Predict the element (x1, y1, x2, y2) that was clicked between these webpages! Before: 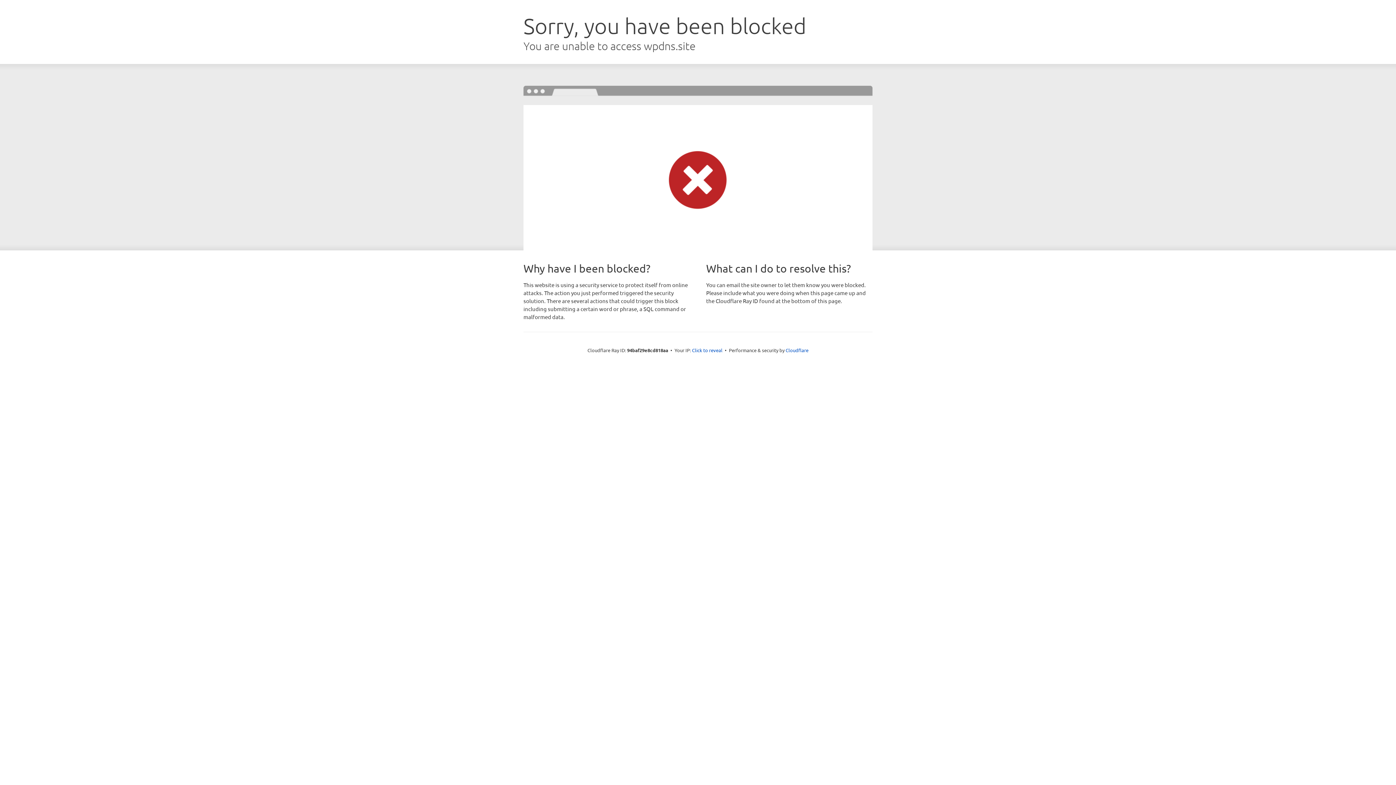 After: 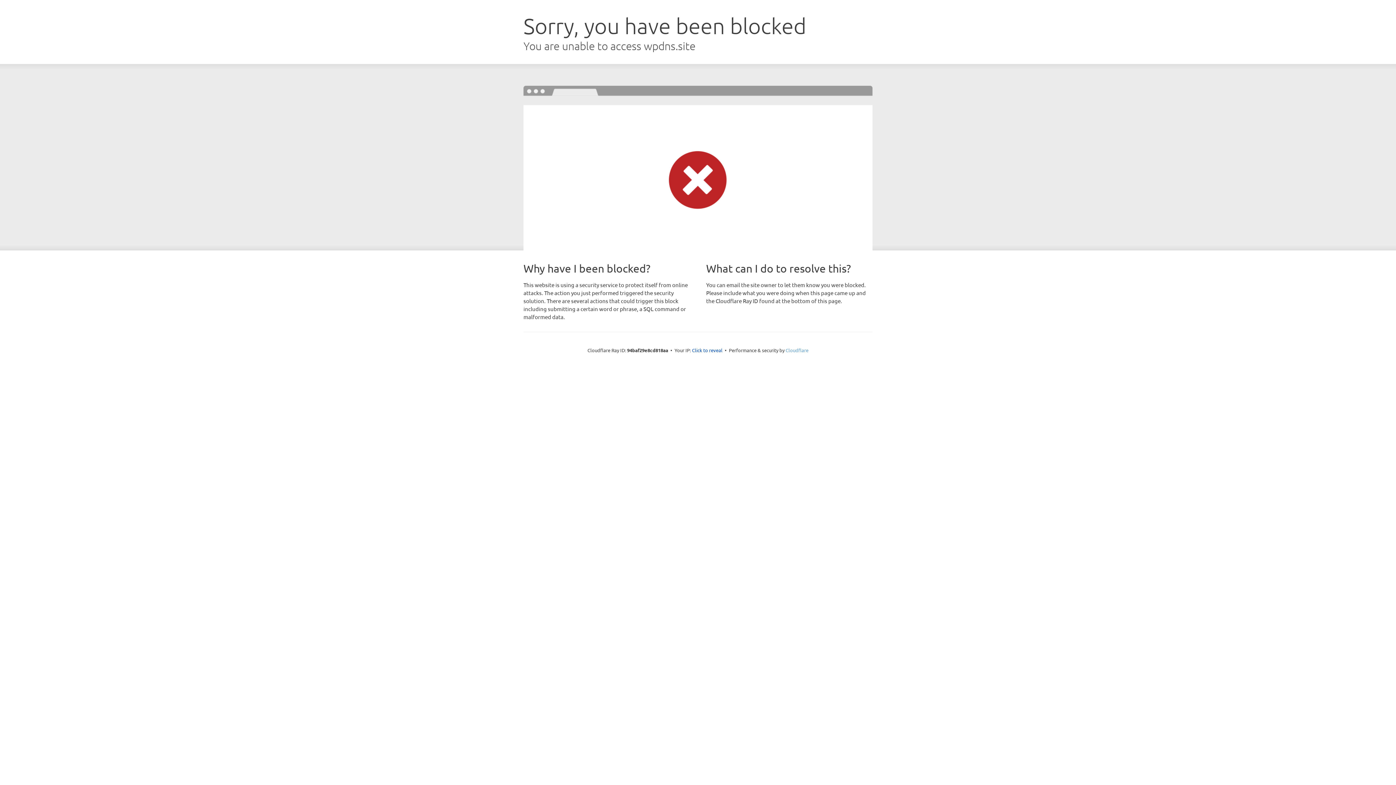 Action: label: Cloudflare bbox: (785, 347, 808, 353)